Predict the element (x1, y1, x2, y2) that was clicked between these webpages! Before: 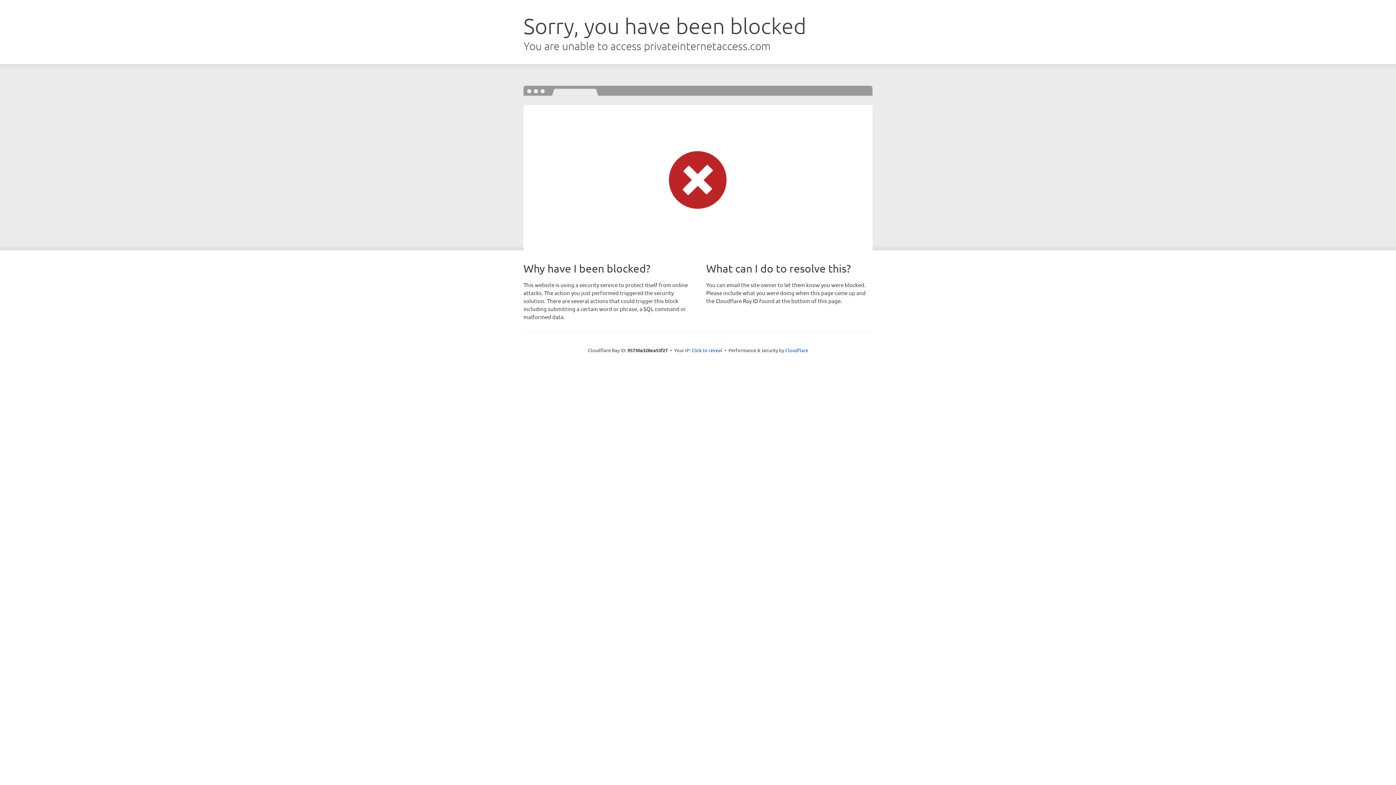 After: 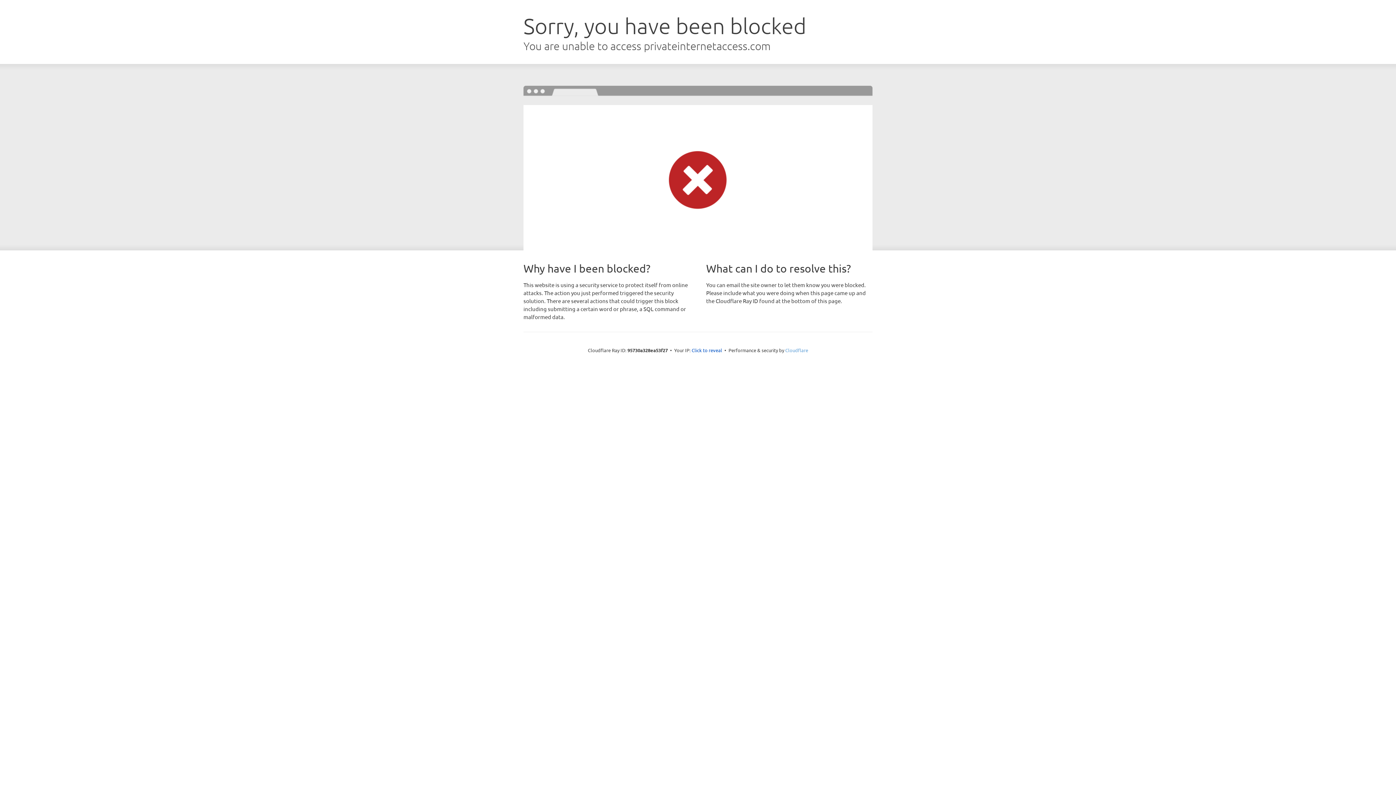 Action: bbox: (785, 347, 808, 353) label: Cloudflare